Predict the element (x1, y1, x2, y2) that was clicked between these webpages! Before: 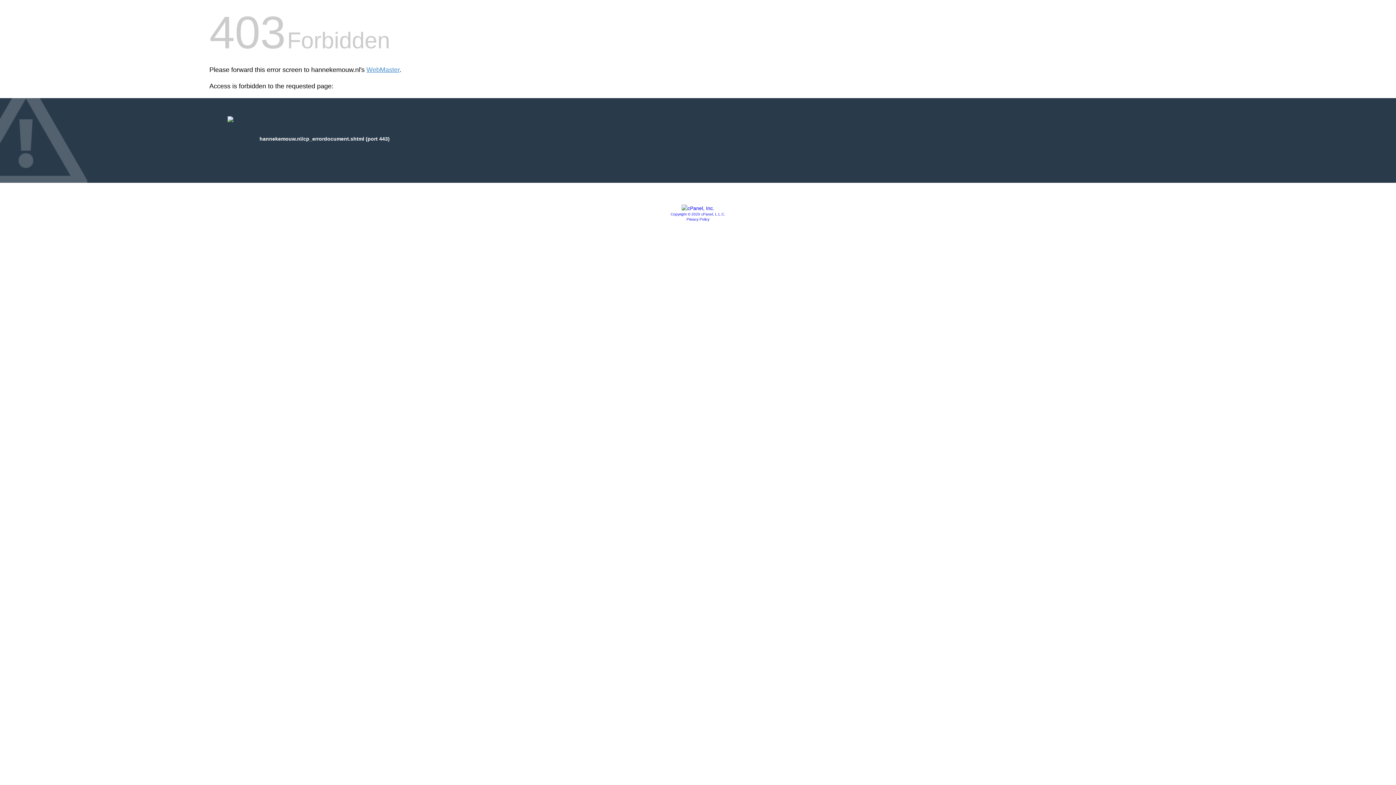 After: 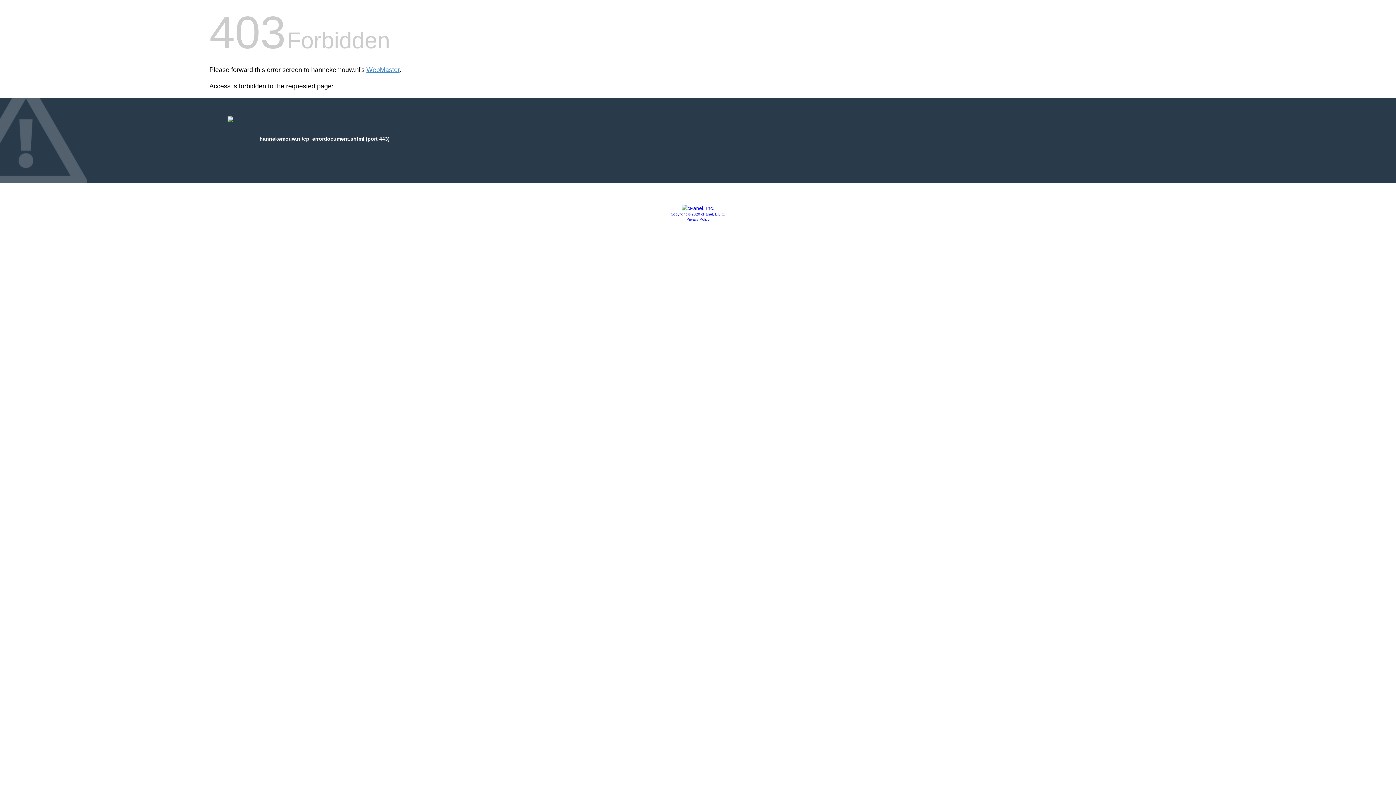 Action: label: Copyright © 2020 cPanel, L.L.C. bbox: (670, 212, 725, 216)